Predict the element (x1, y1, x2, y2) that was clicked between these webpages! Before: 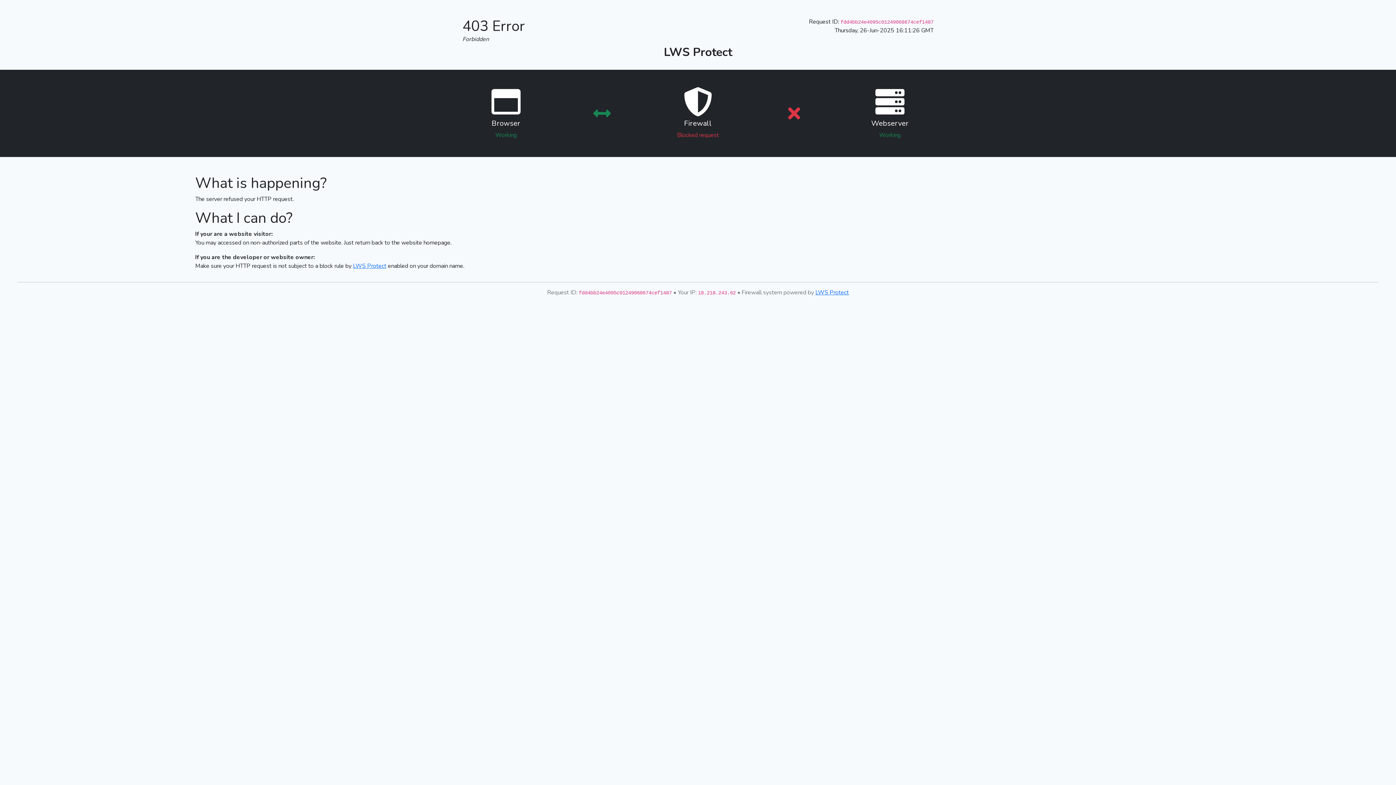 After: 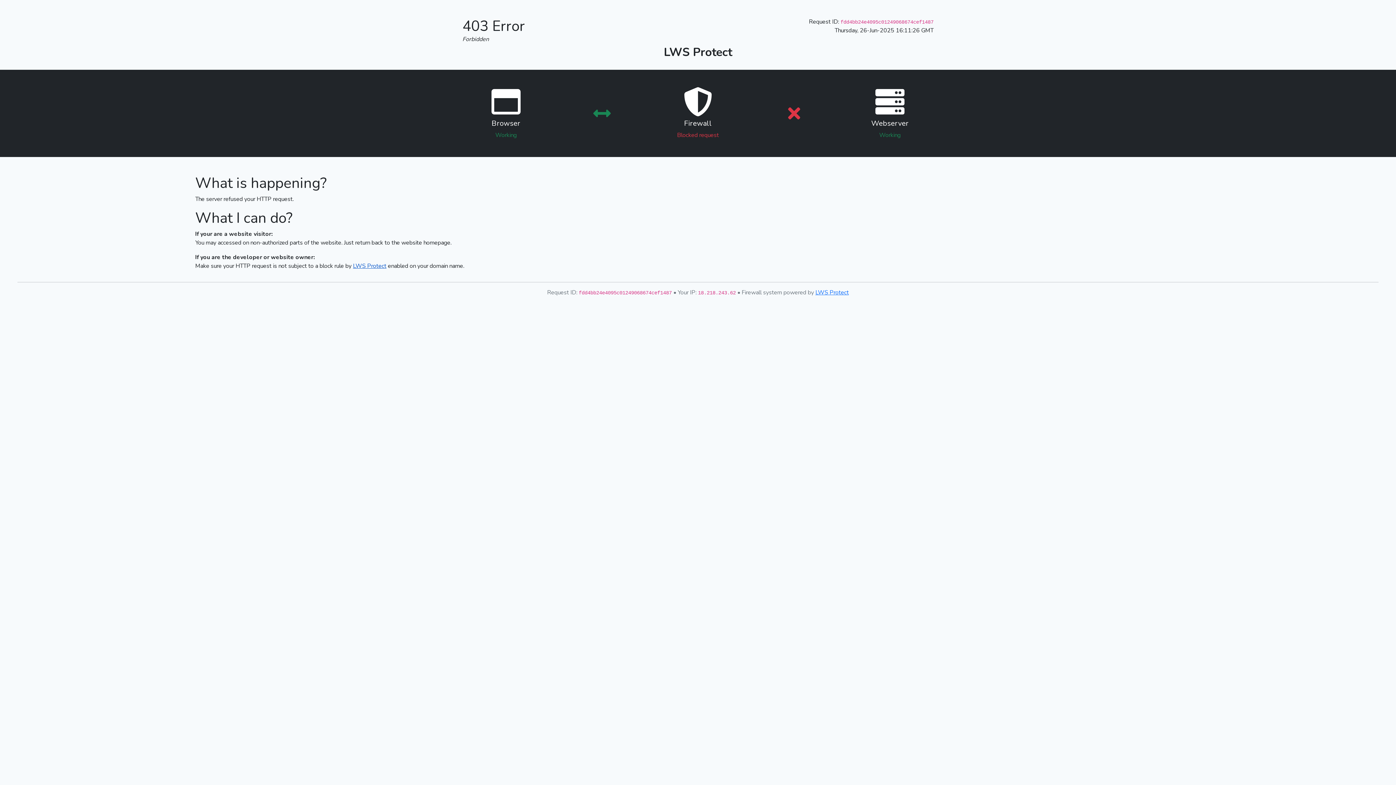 Action: bbox: (353, 262, 386, 270) label: LWS Protect